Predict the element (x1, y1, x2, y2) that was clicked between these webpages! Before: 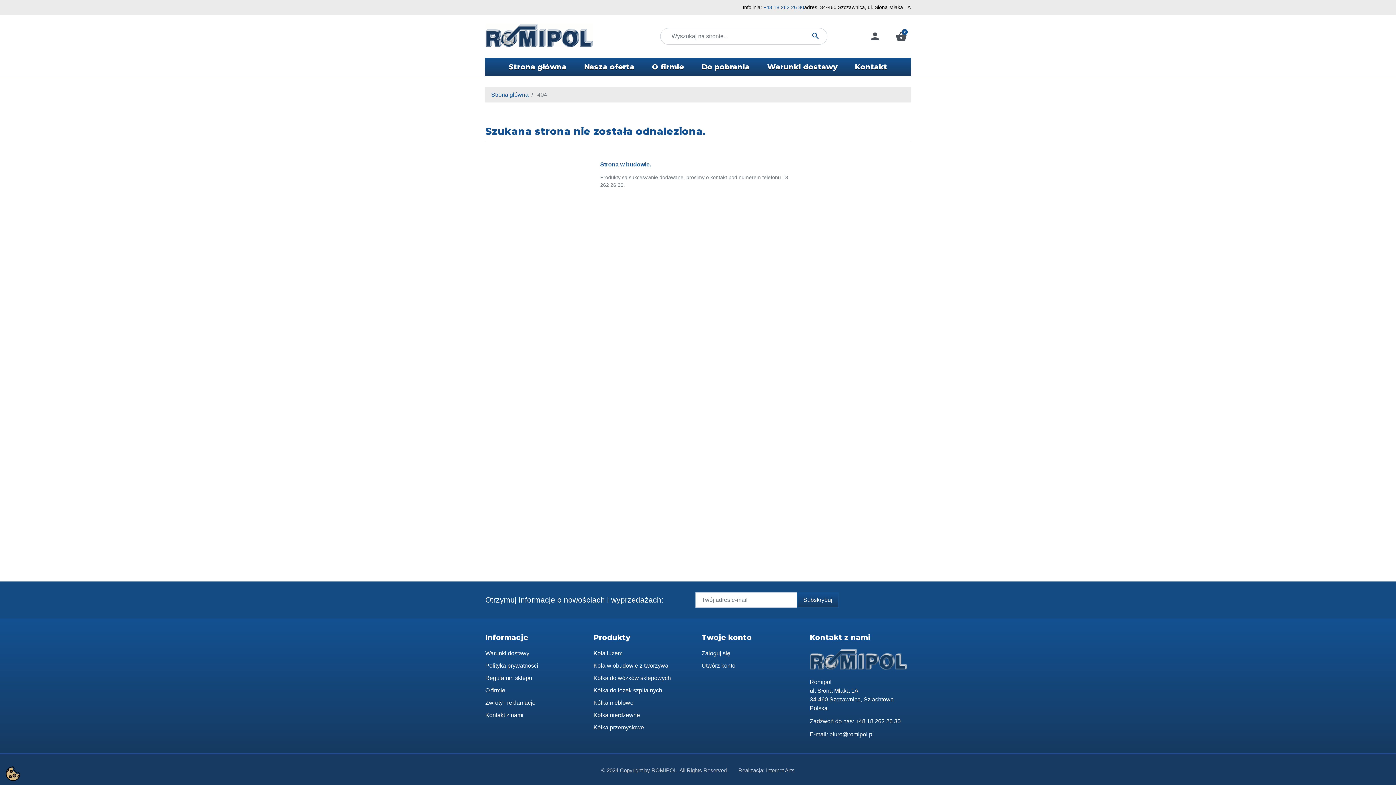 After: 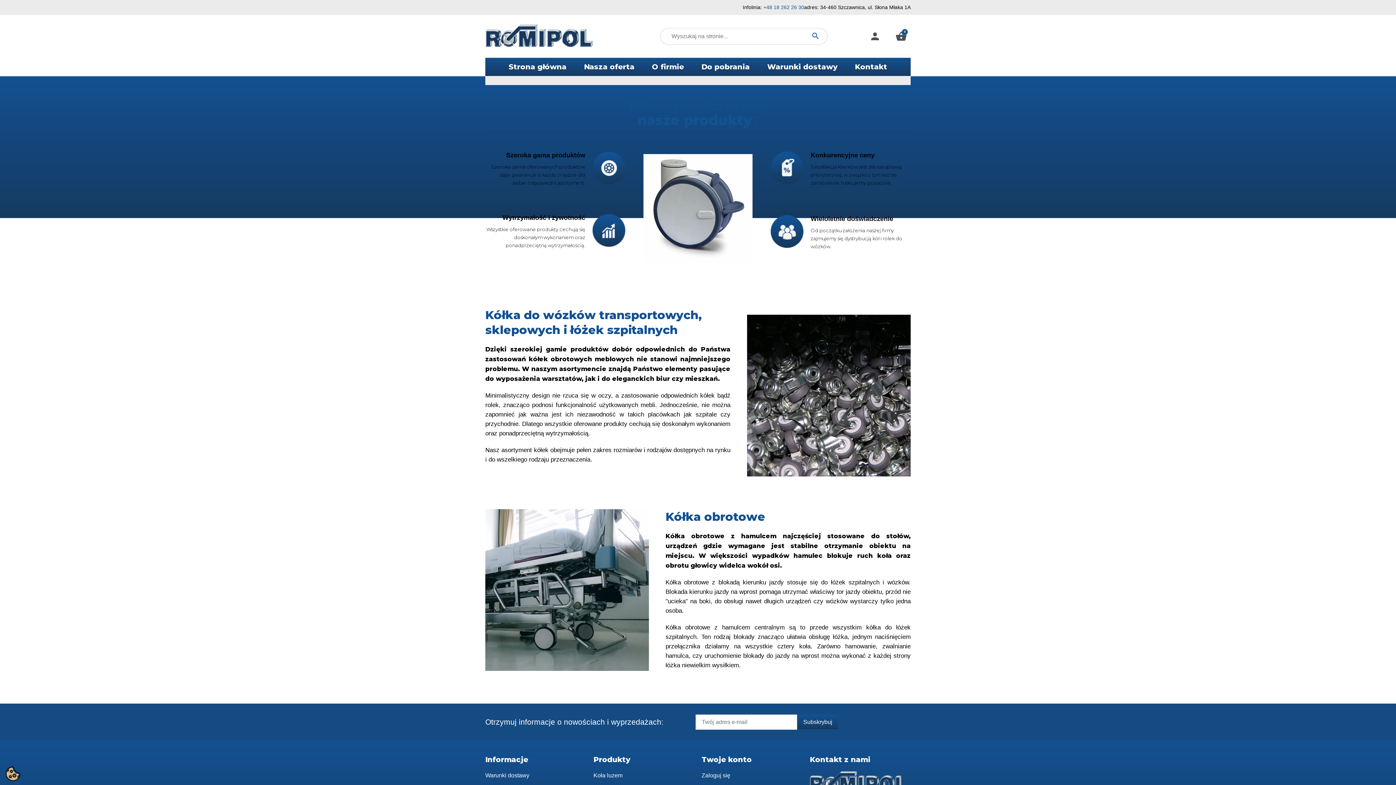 Action: bbox: (491, 91, 528, 97) label: Strona główna